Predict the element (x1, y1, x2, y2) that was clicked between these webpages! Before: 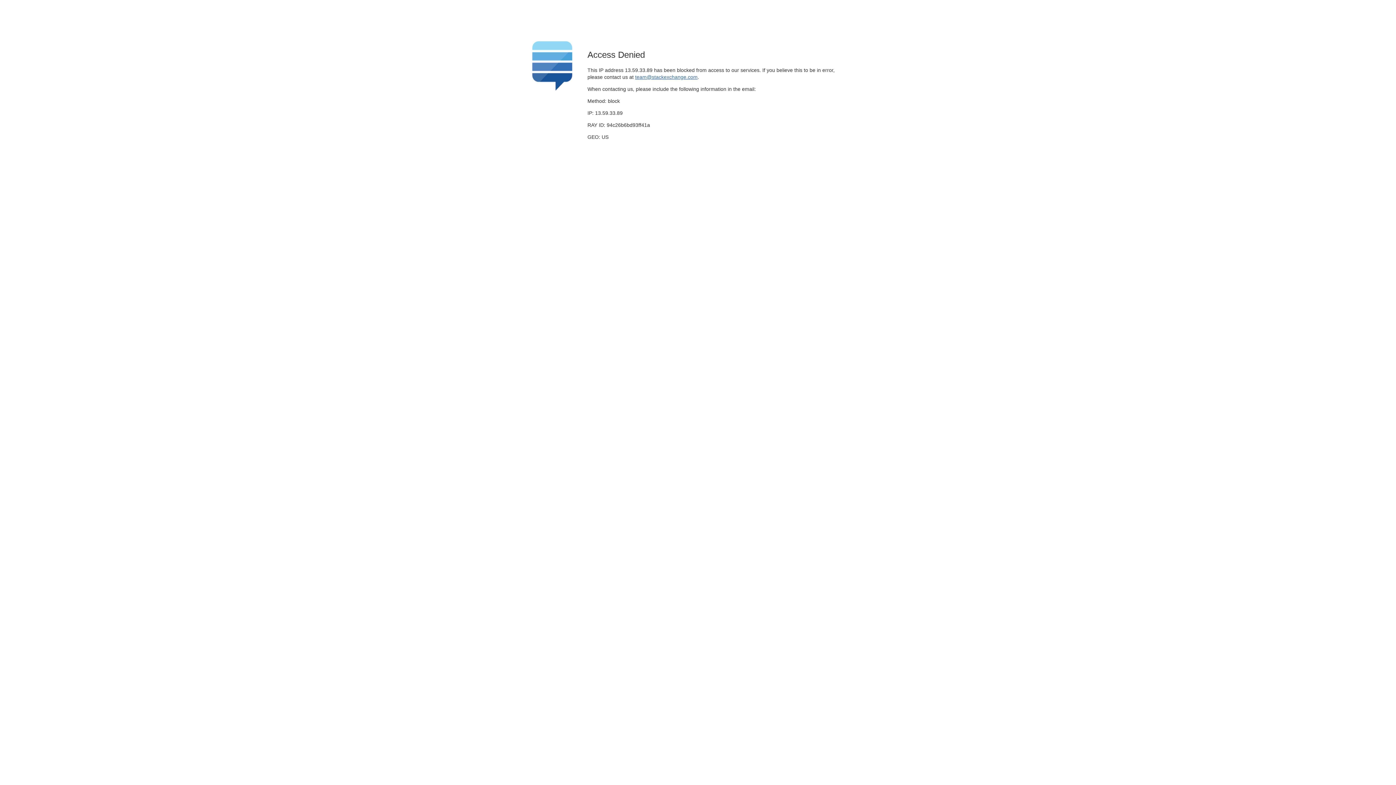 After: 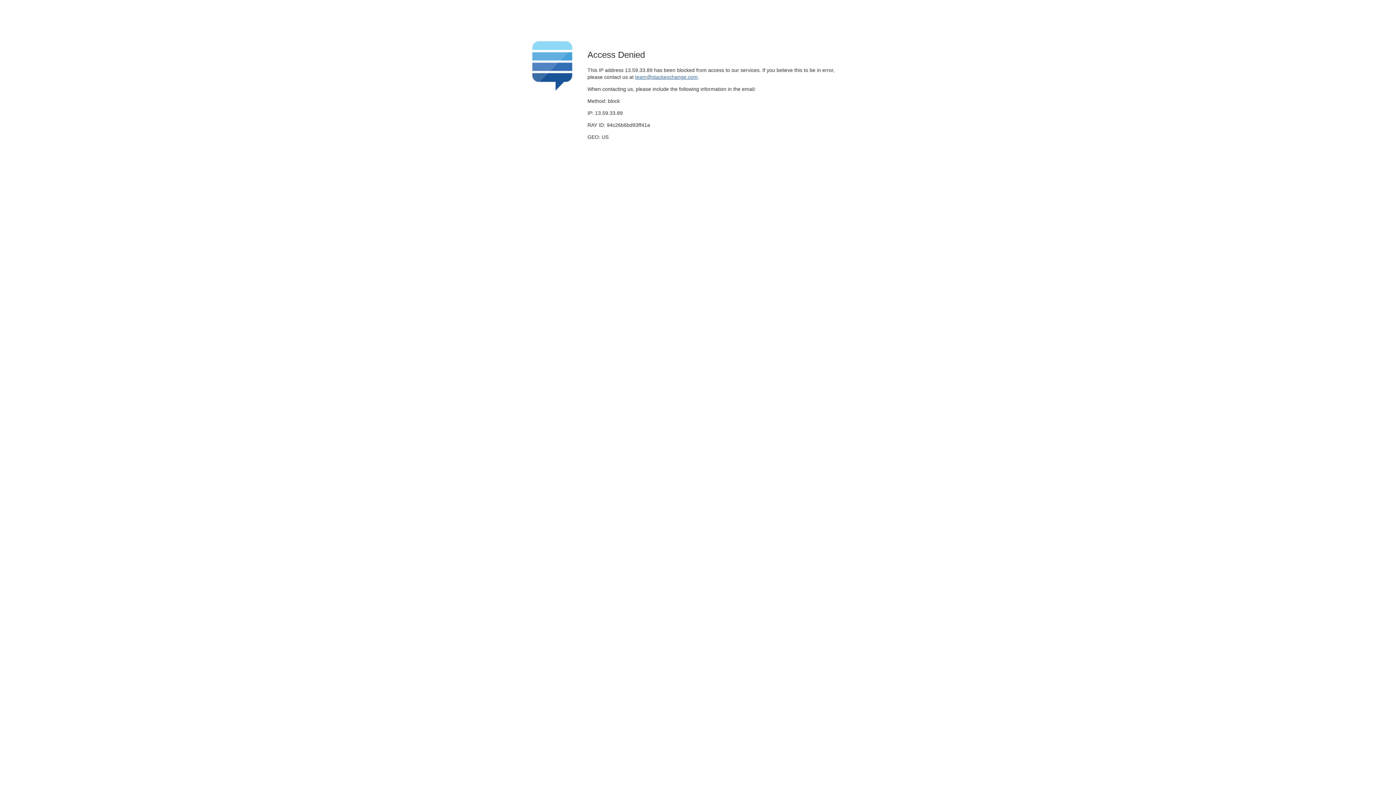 Action: bbox: (635, 74, 697, 79) label: team@stackexchange.com